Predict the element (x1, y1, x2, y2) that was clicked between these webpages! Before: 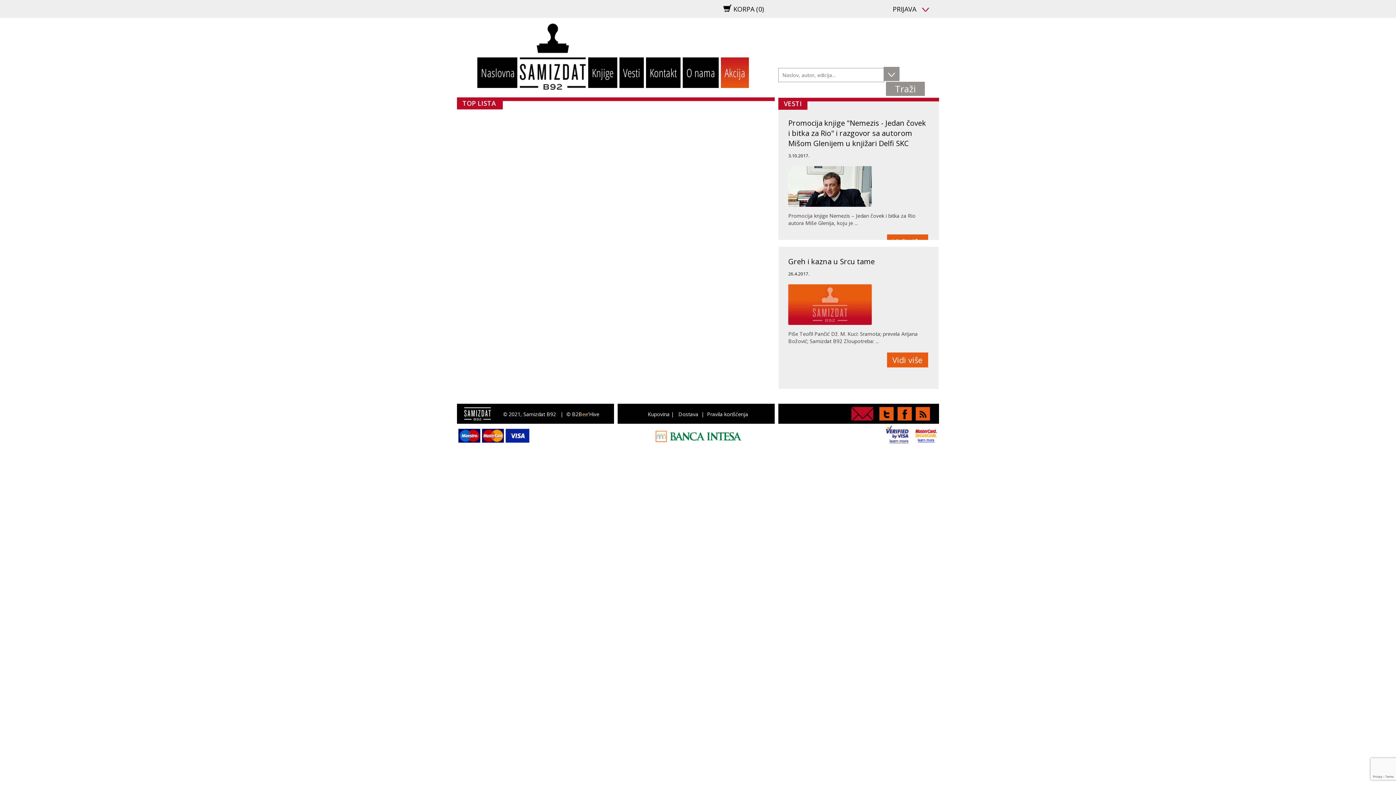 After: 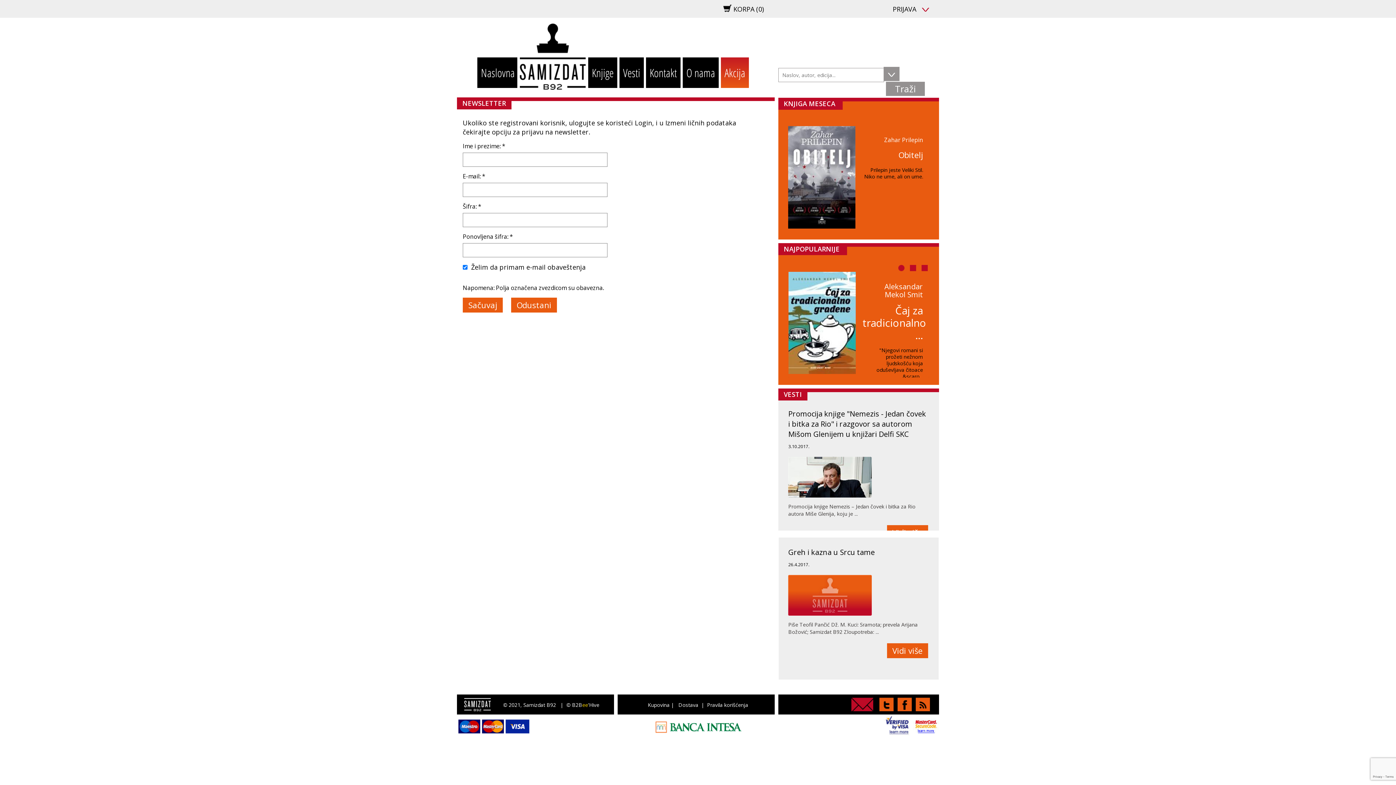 Action: bbox: (850, 406, 873, 420)